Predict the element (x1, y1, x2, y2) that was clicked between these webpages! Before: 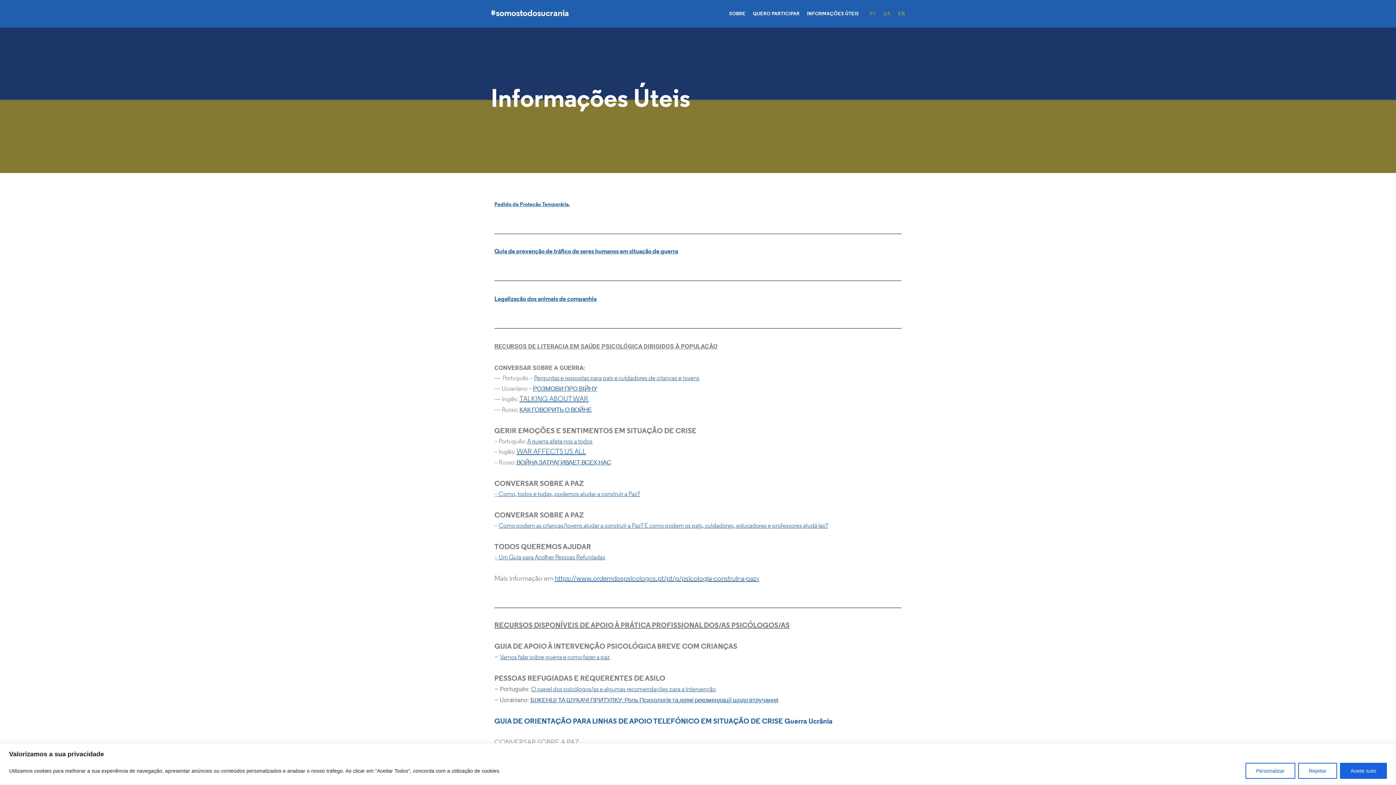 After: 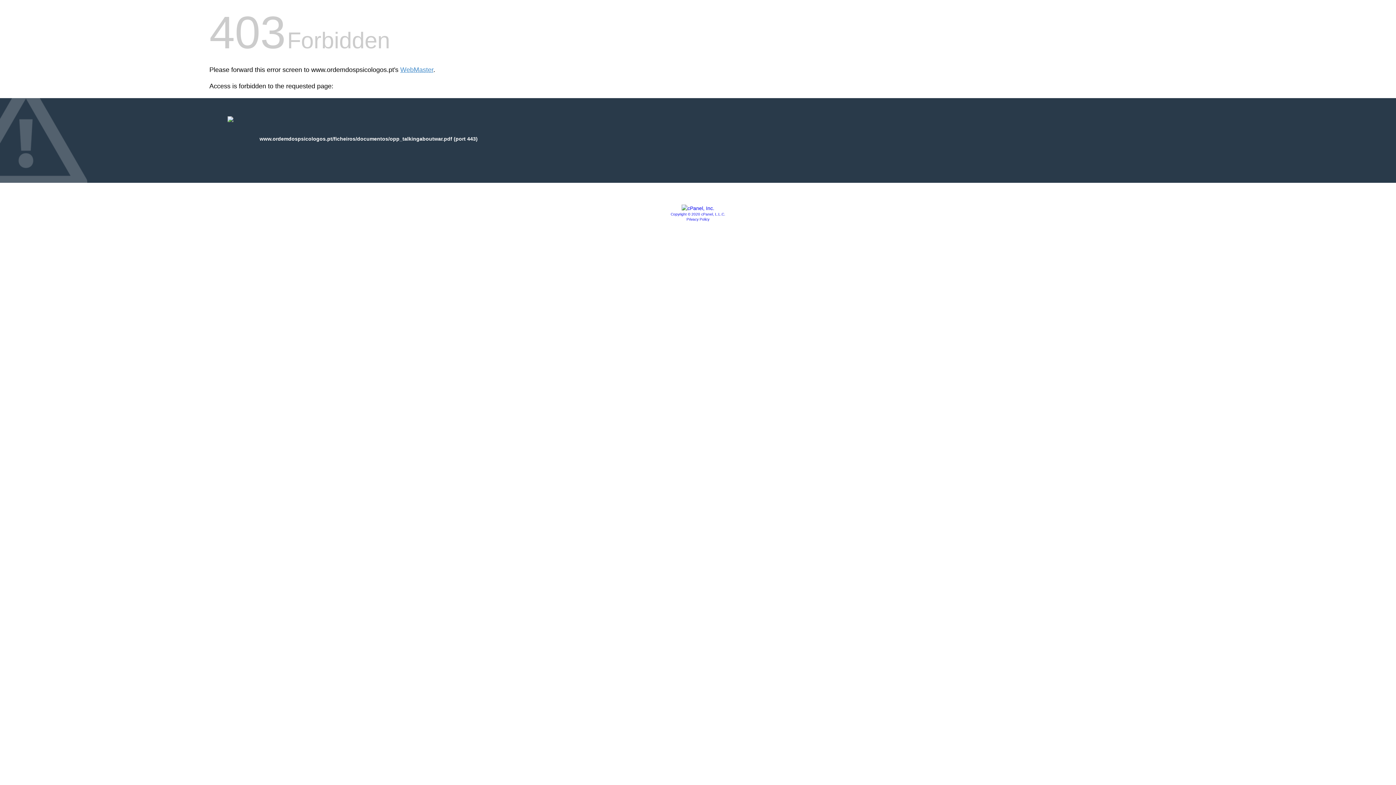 Action: bbox: (519, 396, 588, 403) label: TALKING ABOUT WAR